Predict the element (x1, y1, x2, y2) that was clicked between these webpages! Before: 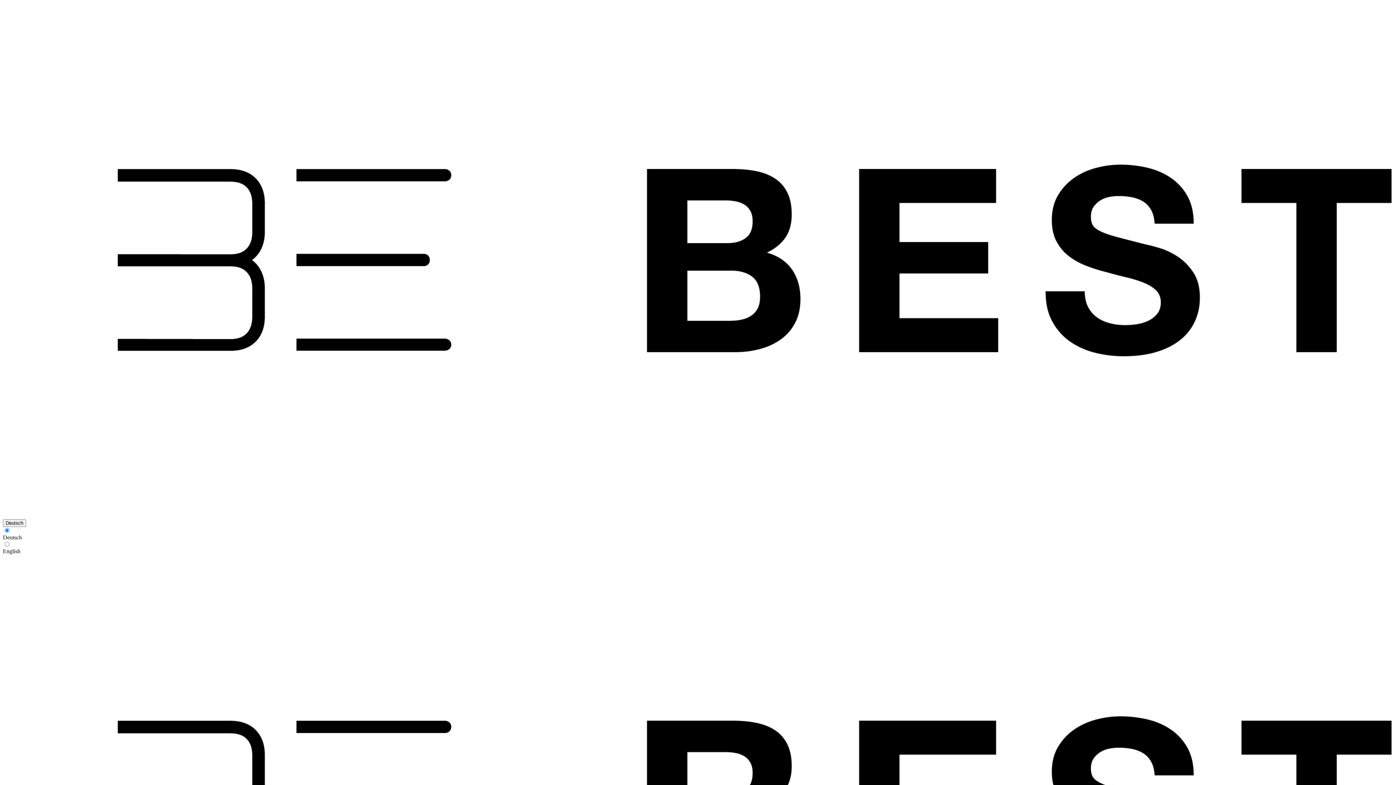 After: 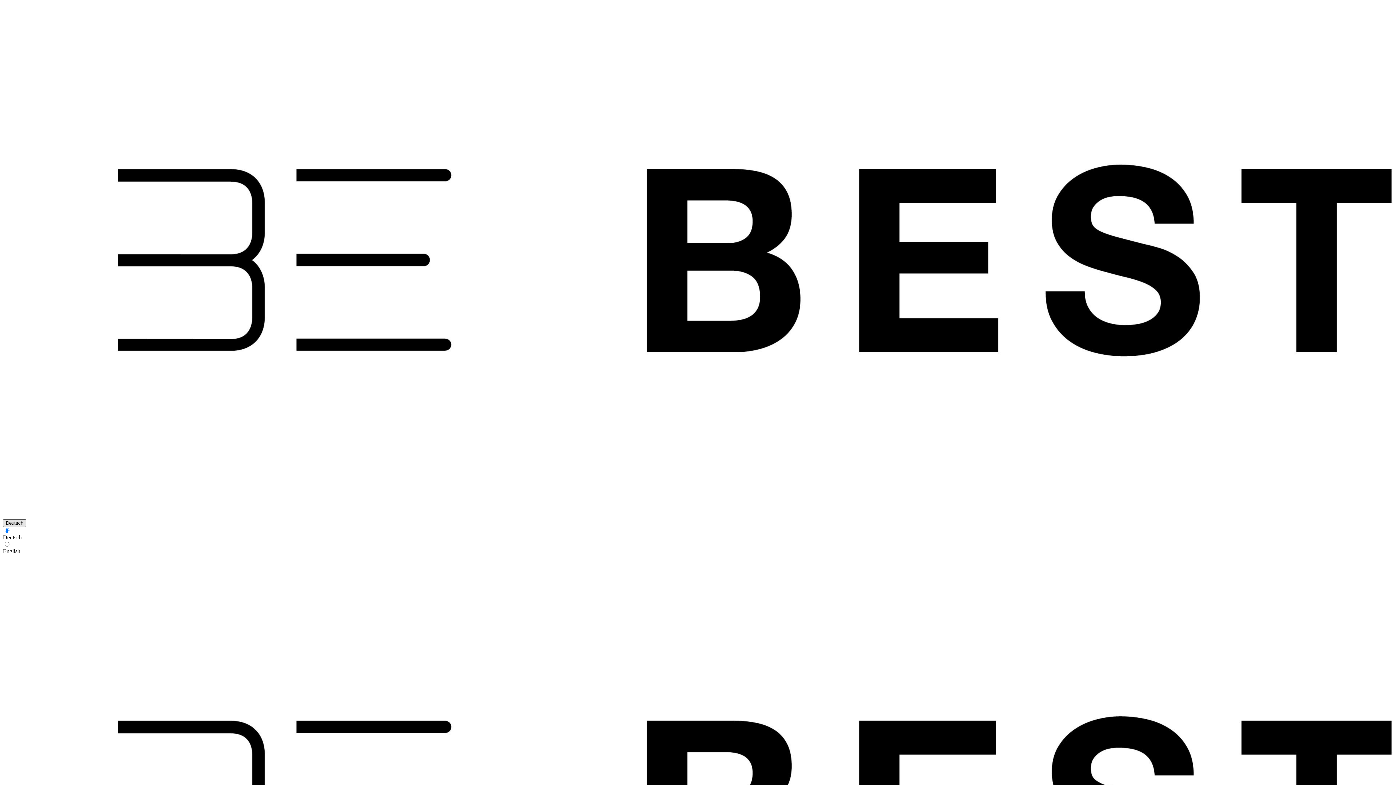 Action: bbox: (2, 519, 26, 527) label: Deutsch